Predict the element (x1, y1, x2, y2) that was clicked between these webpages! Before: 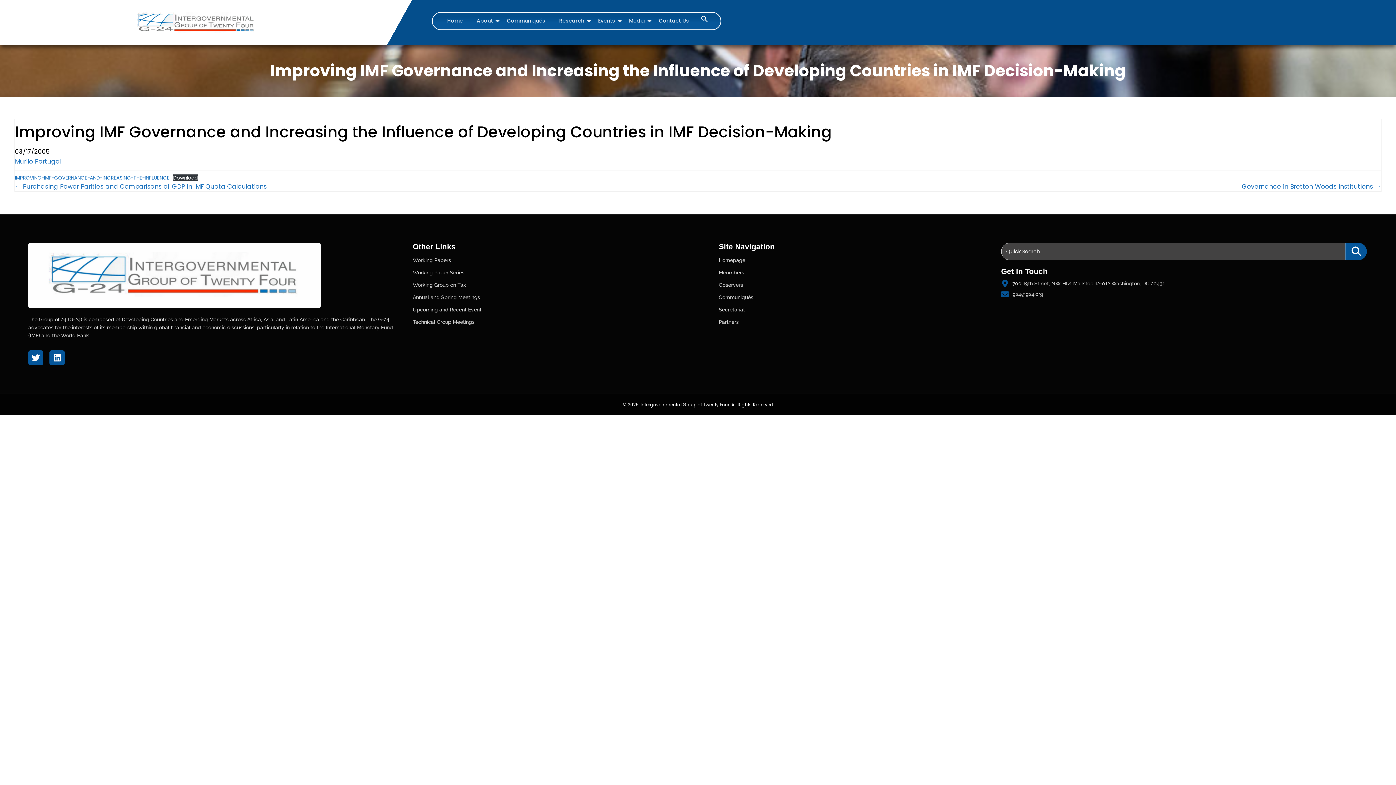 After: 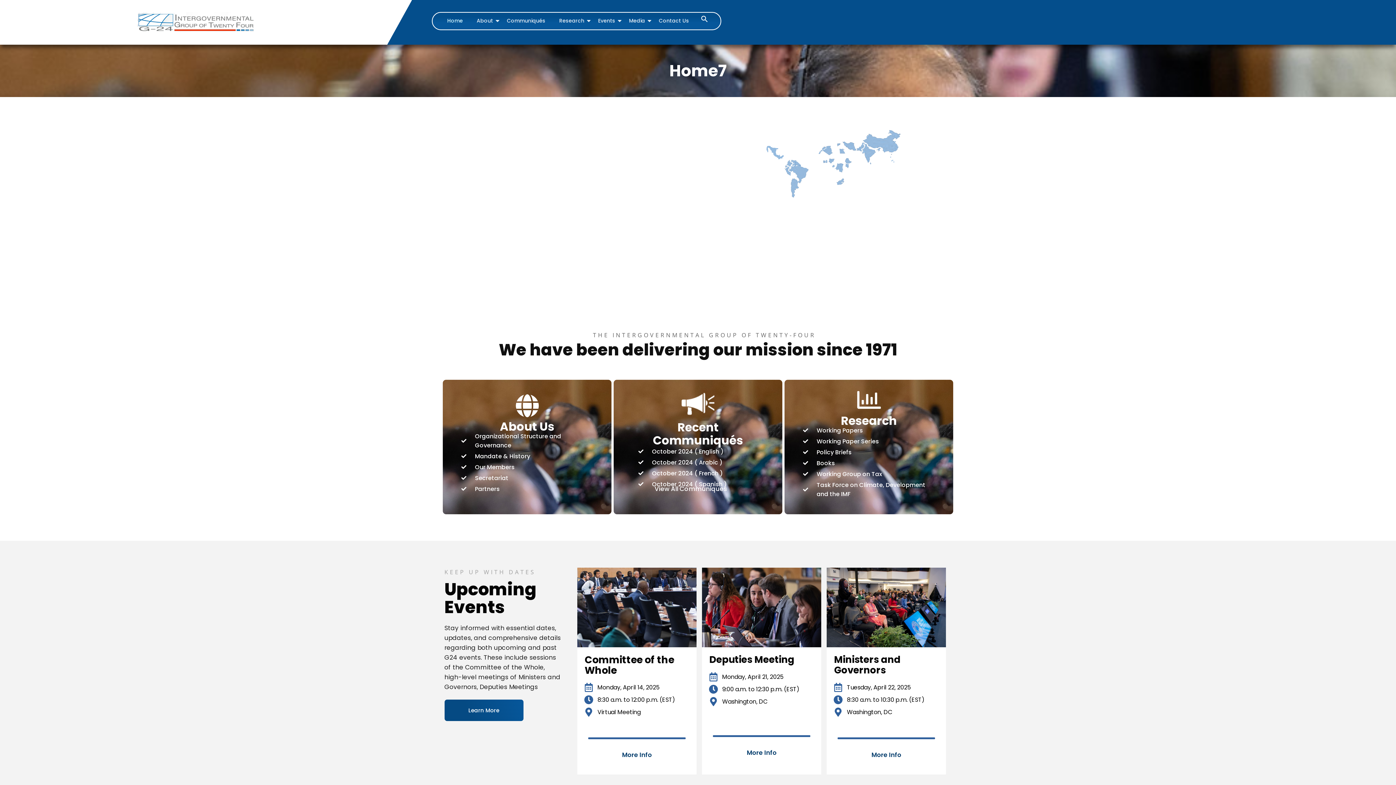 Action: bbox: (136, 12, 254, 32)